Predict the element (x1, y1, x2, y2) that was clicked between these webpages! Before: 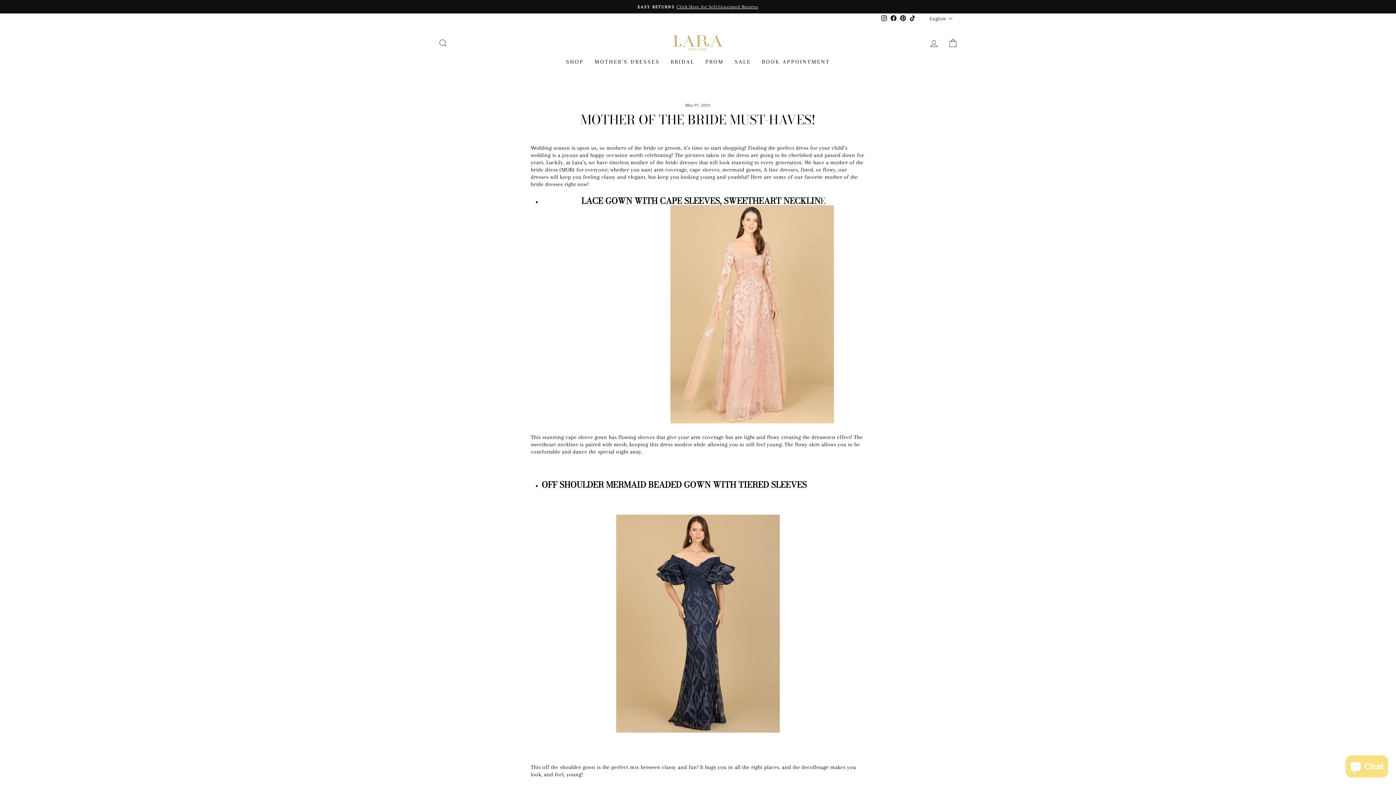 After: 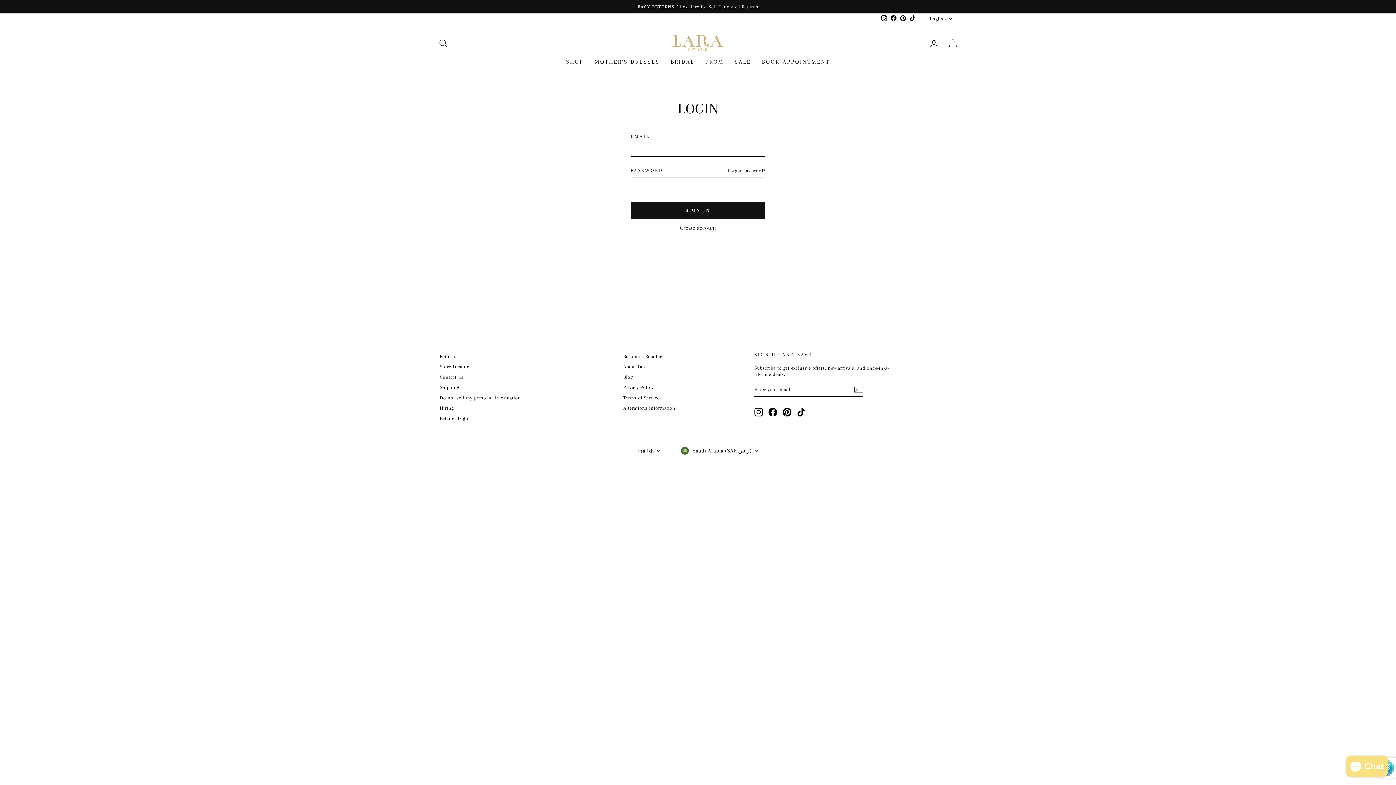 Action: label: LOG IN bbox: (924, 35, 943, 51)